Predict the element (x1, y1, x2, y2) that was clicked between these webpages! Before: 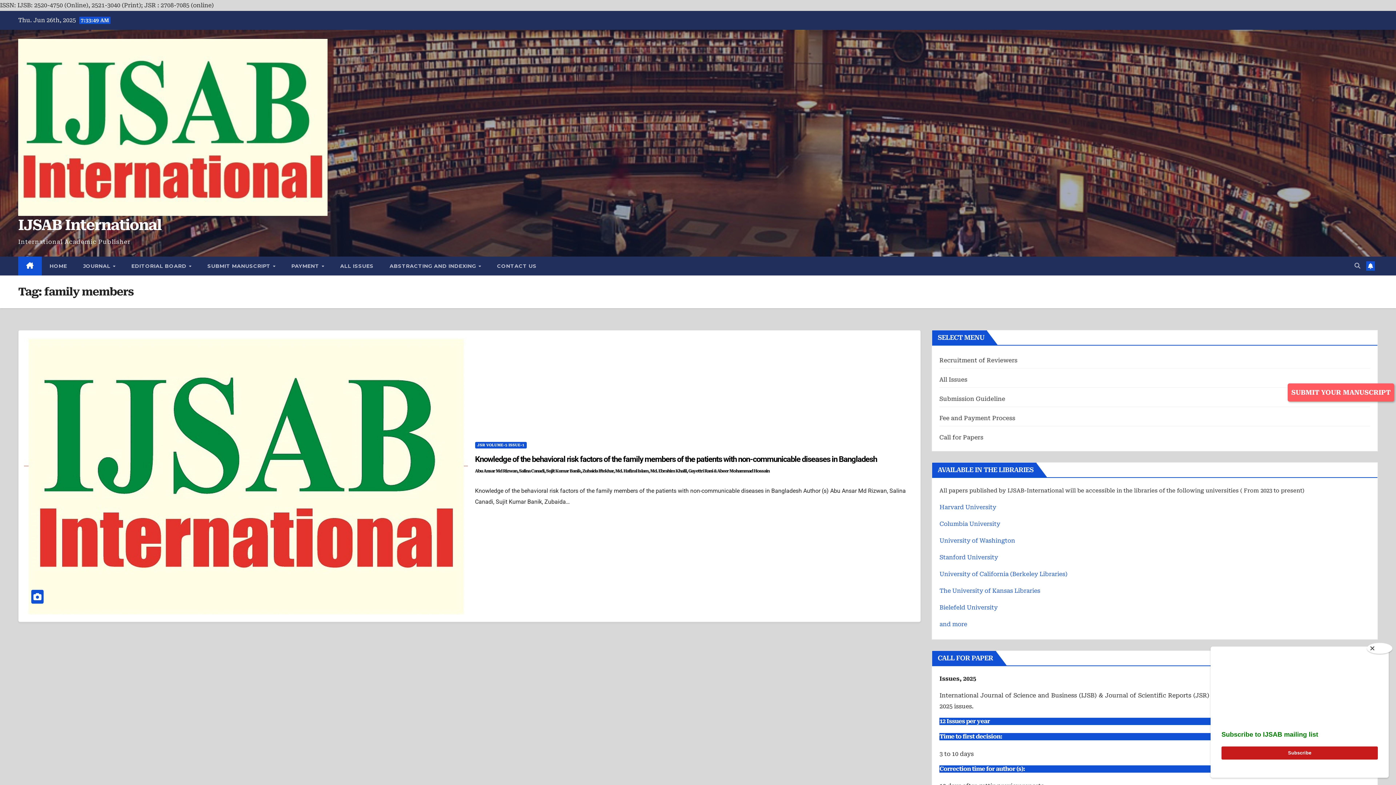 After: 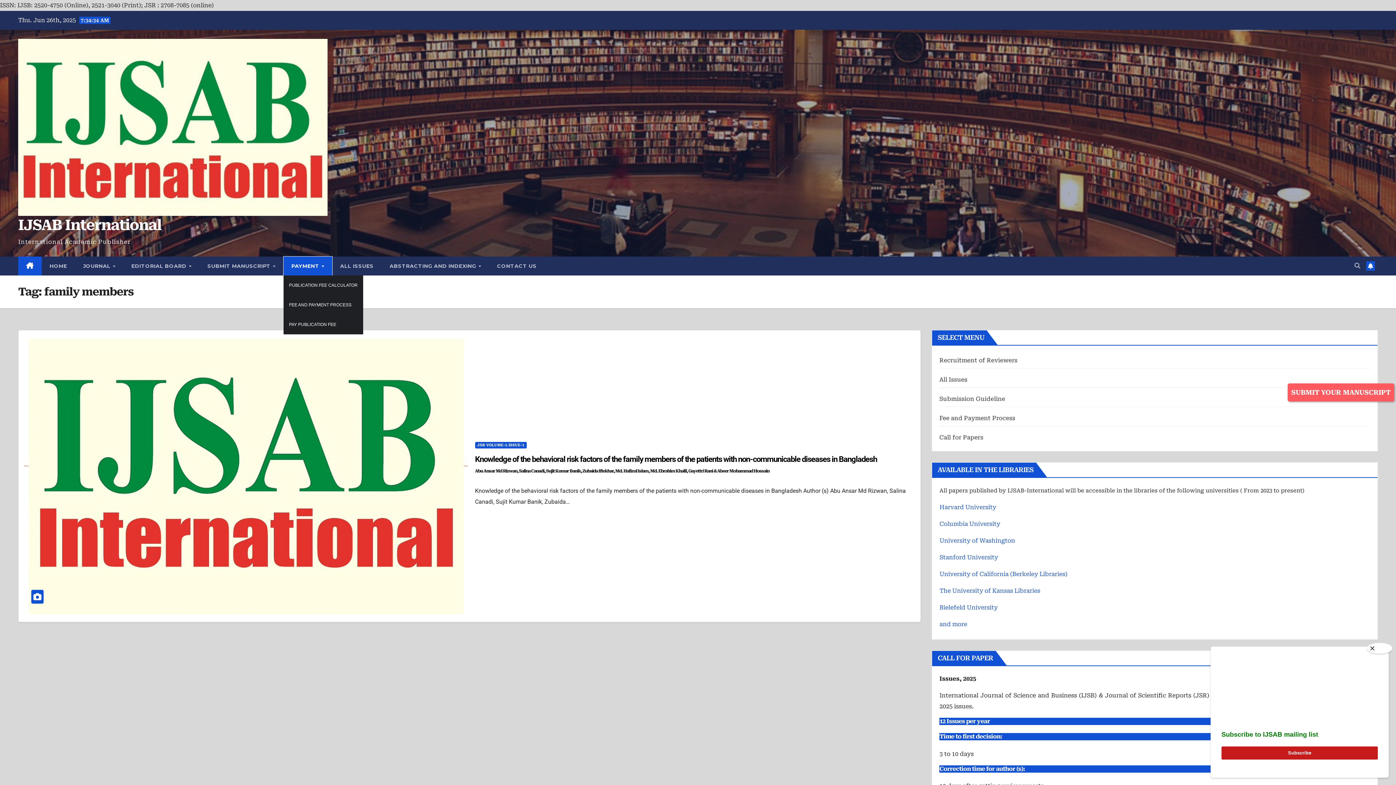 Action: label: PAYMENT  bbox: (283, 256, 332, 275)